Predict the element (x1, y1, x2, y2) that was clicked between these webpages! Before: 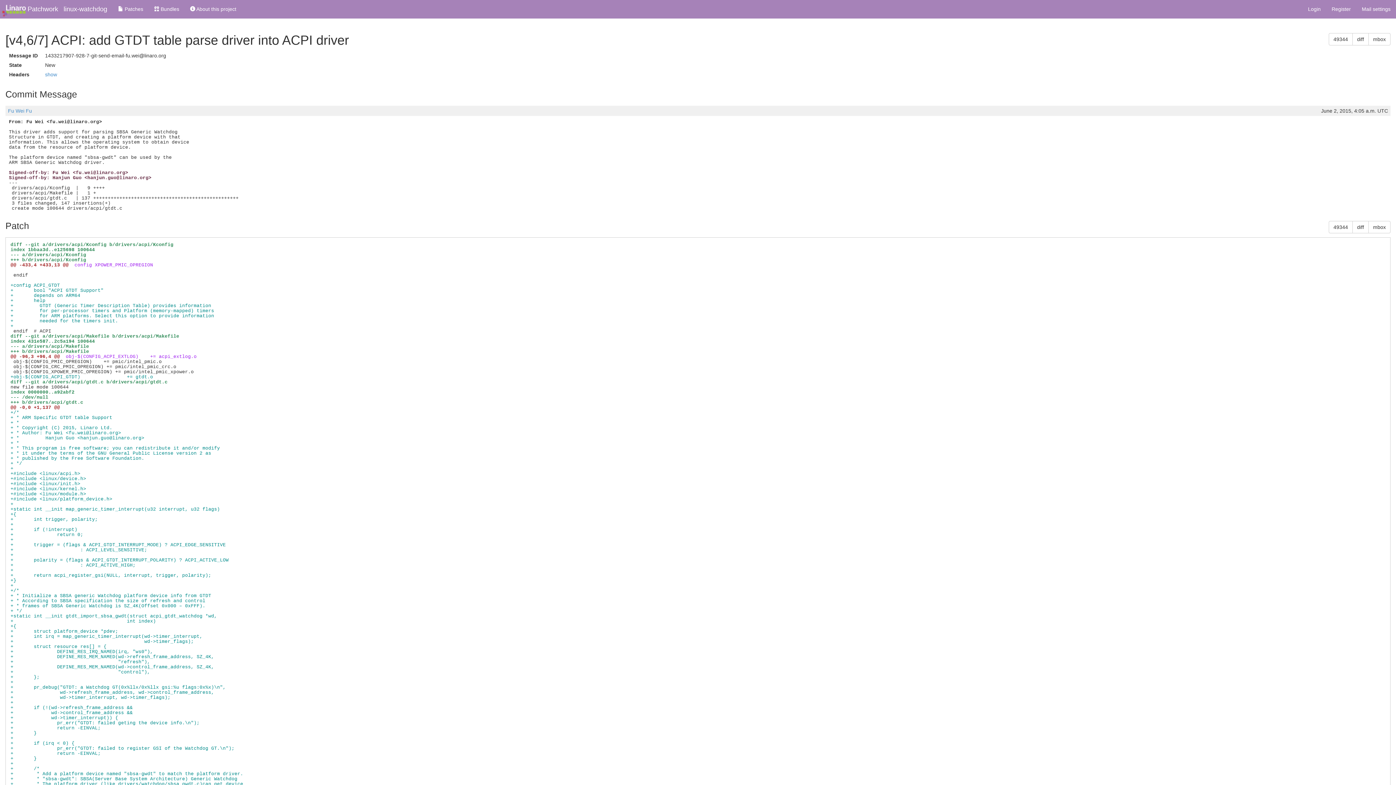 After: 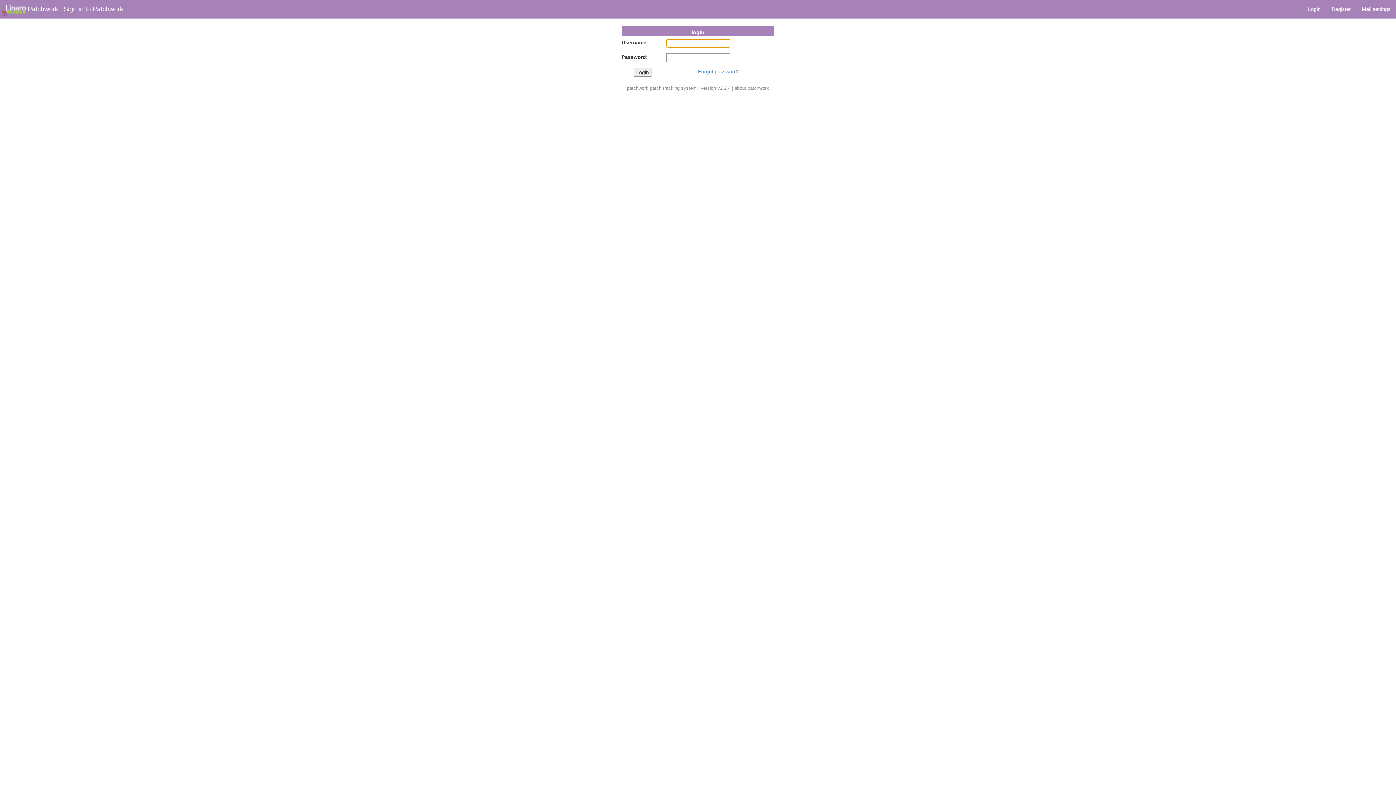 Action: bbox: (148, 0, 184, 18) label:  Bundles